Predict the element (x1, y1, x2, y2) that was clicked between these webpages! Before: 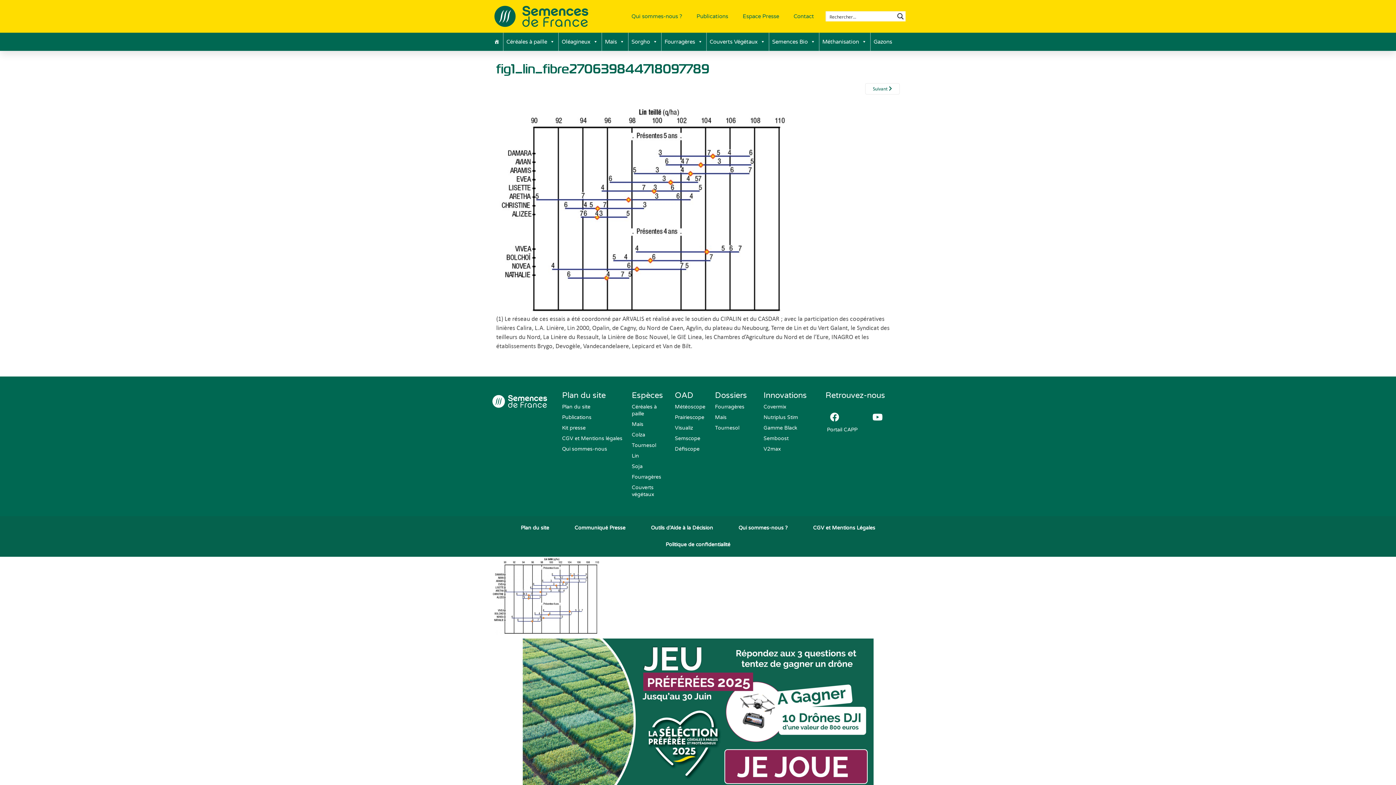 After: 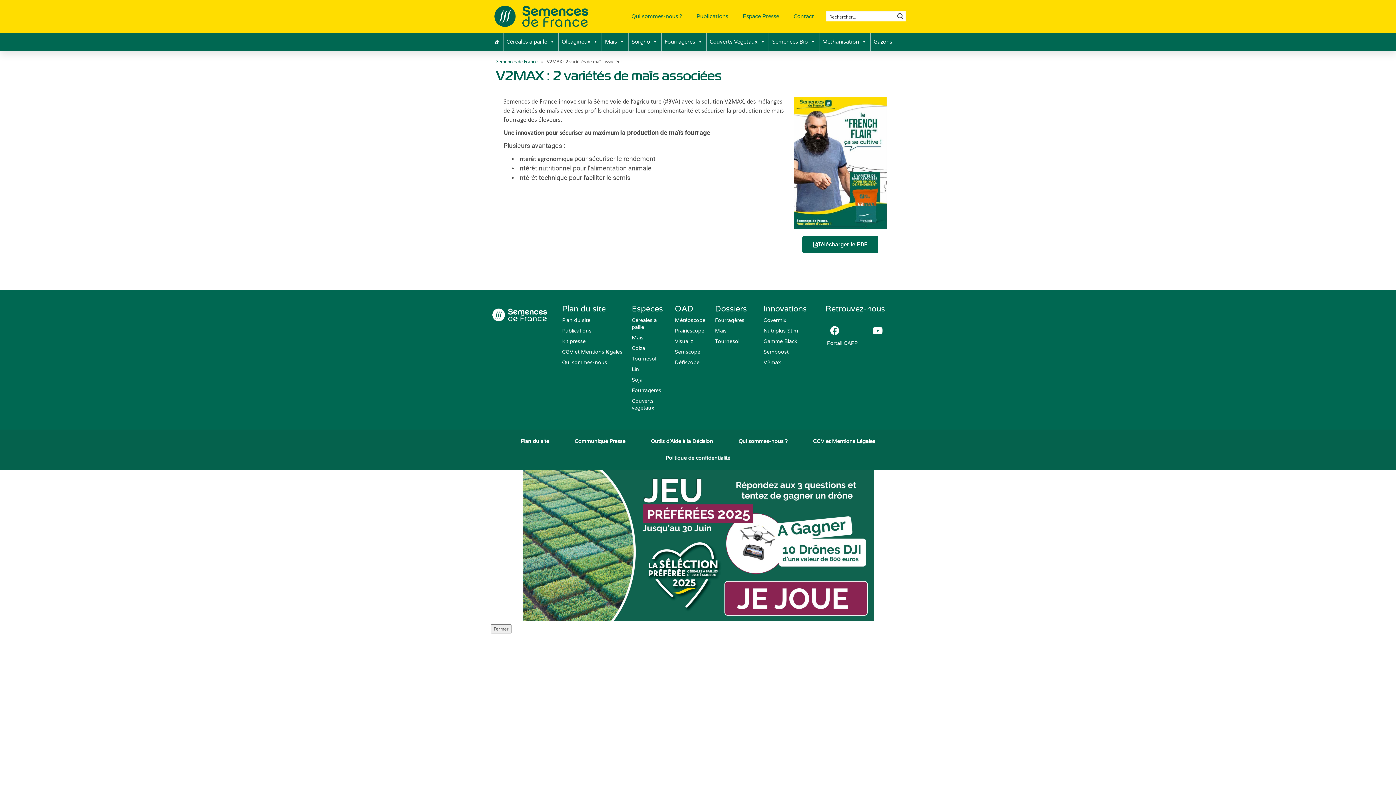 Action: bbox: (763, 446, 781, 452) label: V2max